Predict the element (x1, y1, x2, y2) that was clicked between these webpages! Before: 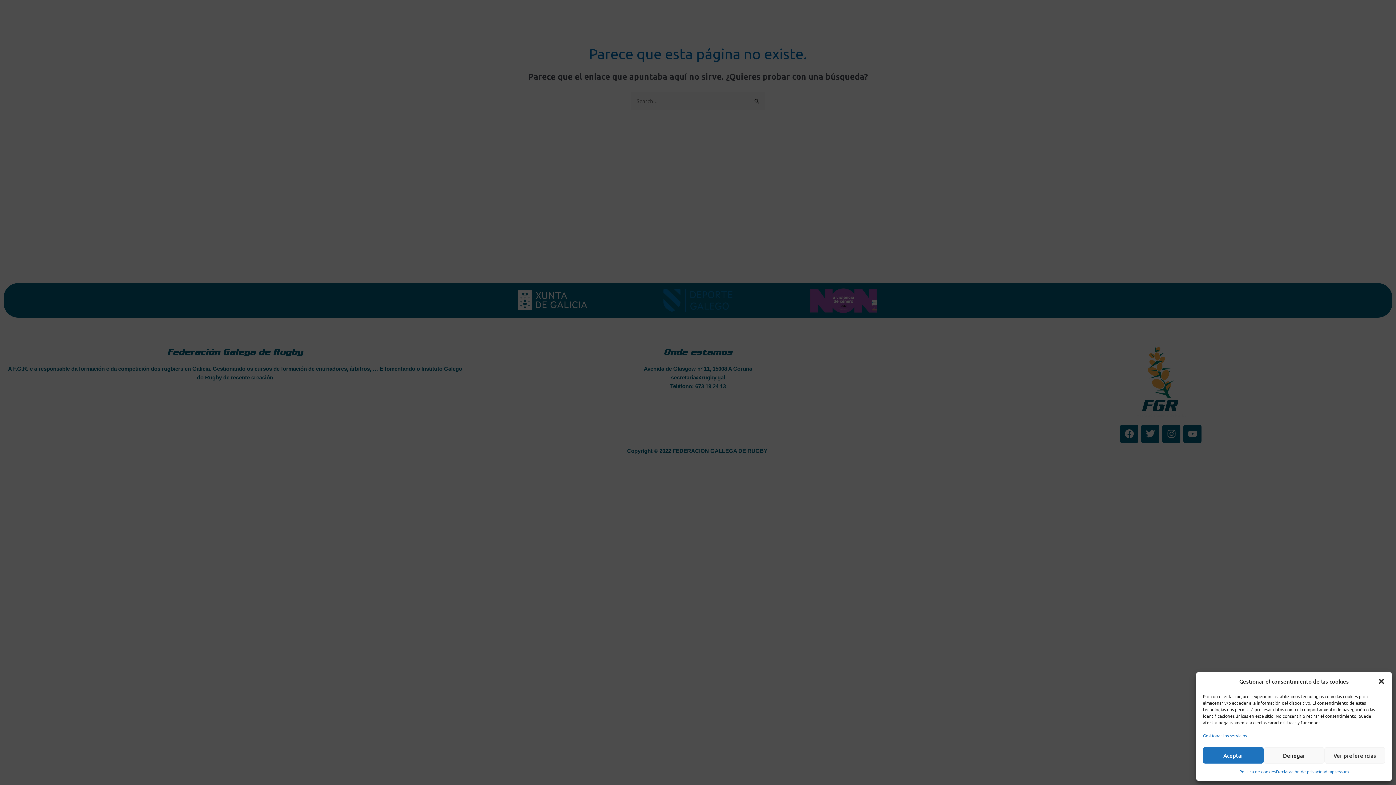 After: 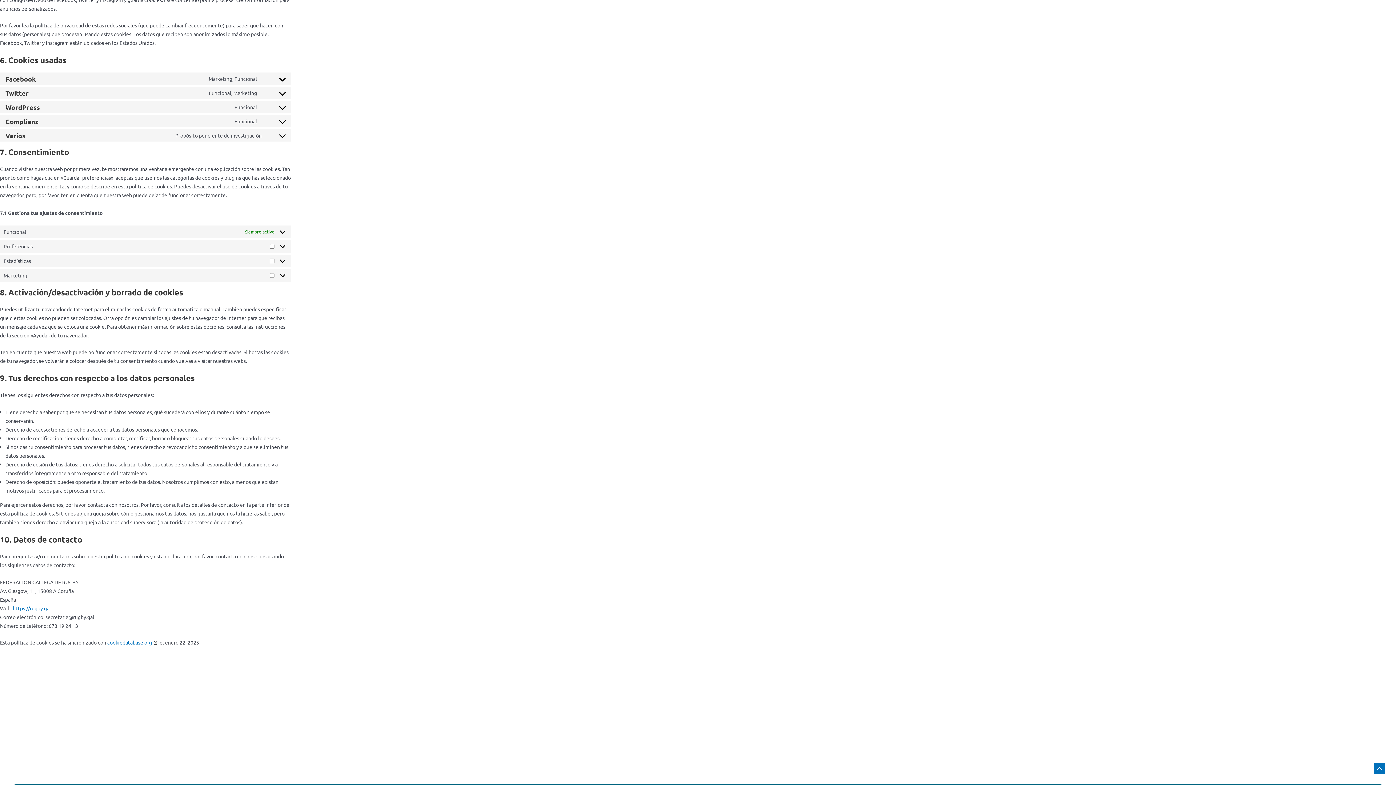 Action: bbox: (1203, 731, 1247, 740) label: Gestionar los servicios